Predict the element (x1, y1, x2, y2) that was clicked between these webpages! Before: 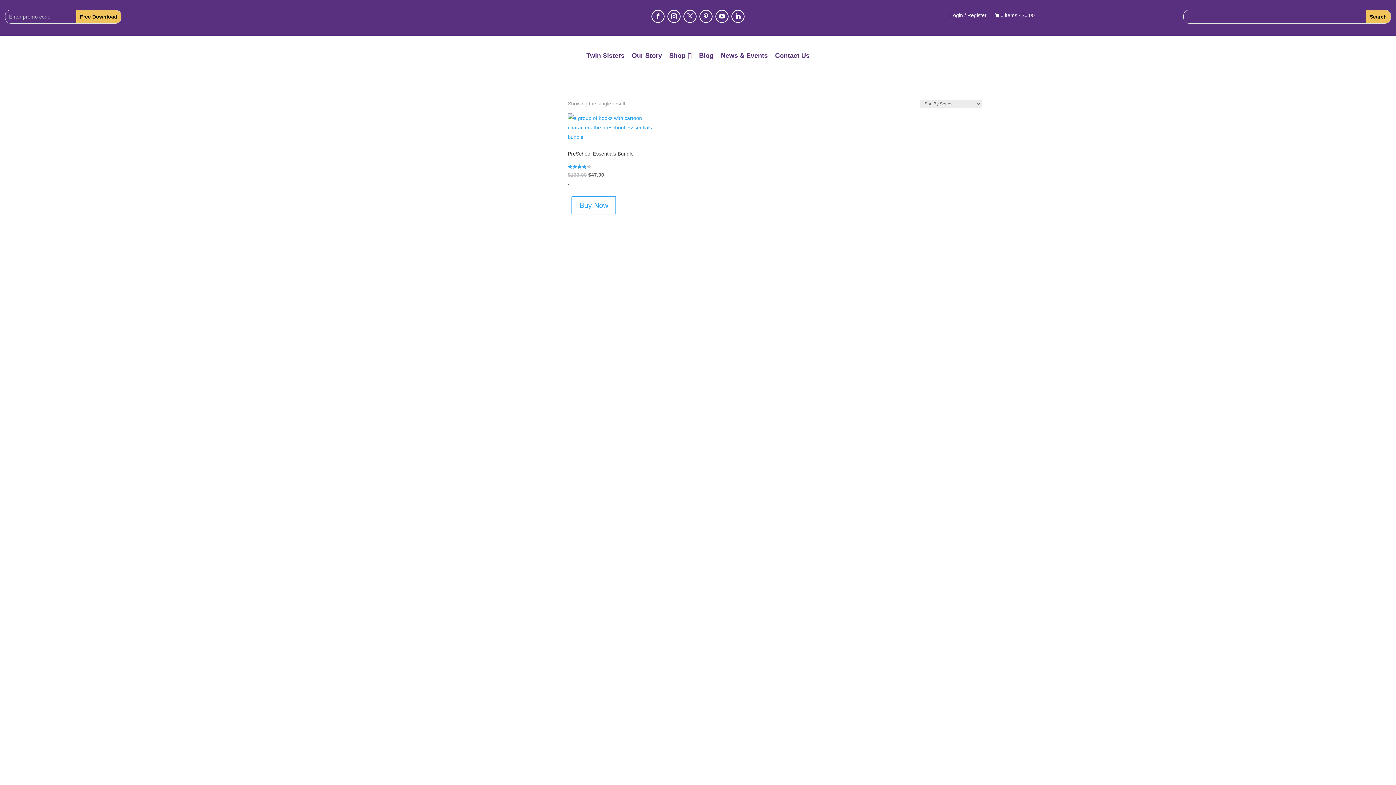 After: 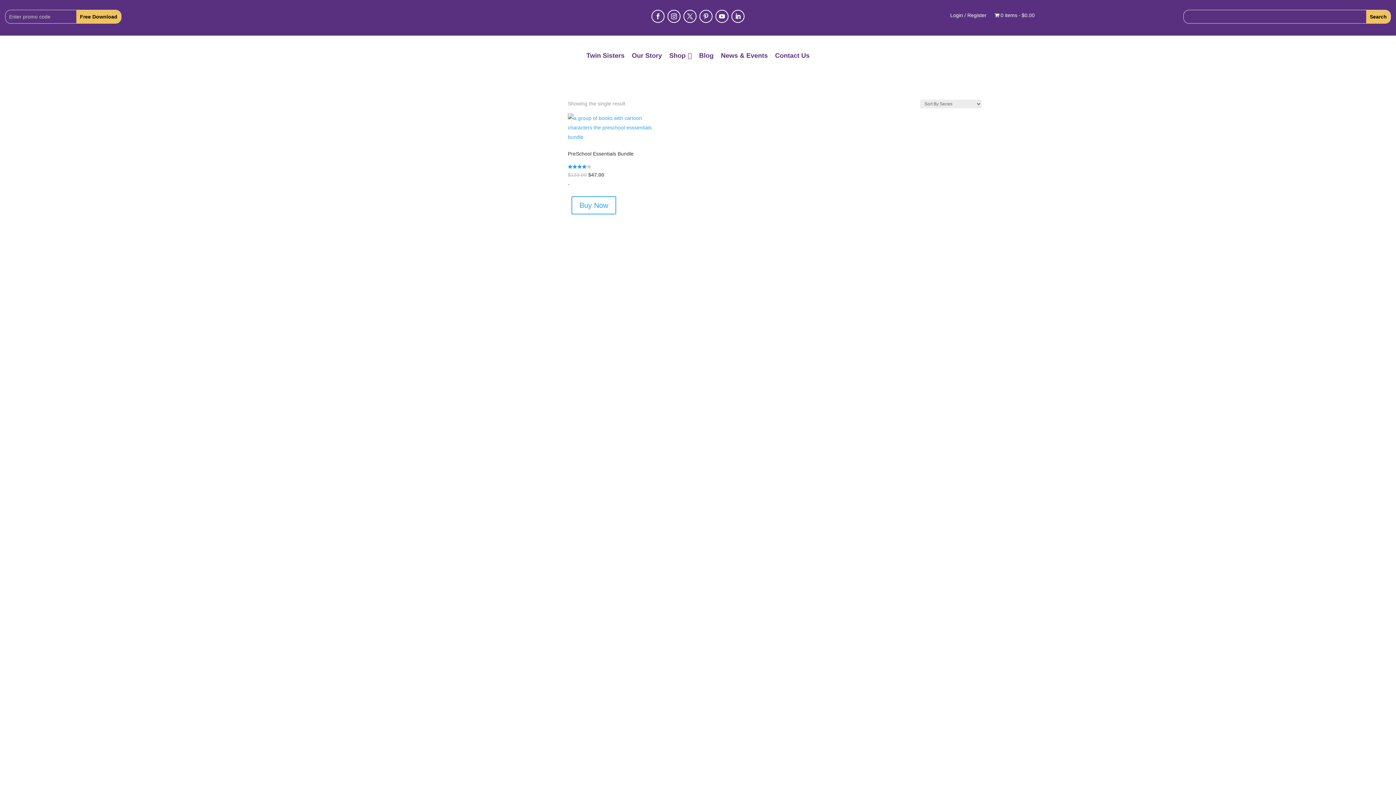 Action: bbox: (651, 9, 664, 22)